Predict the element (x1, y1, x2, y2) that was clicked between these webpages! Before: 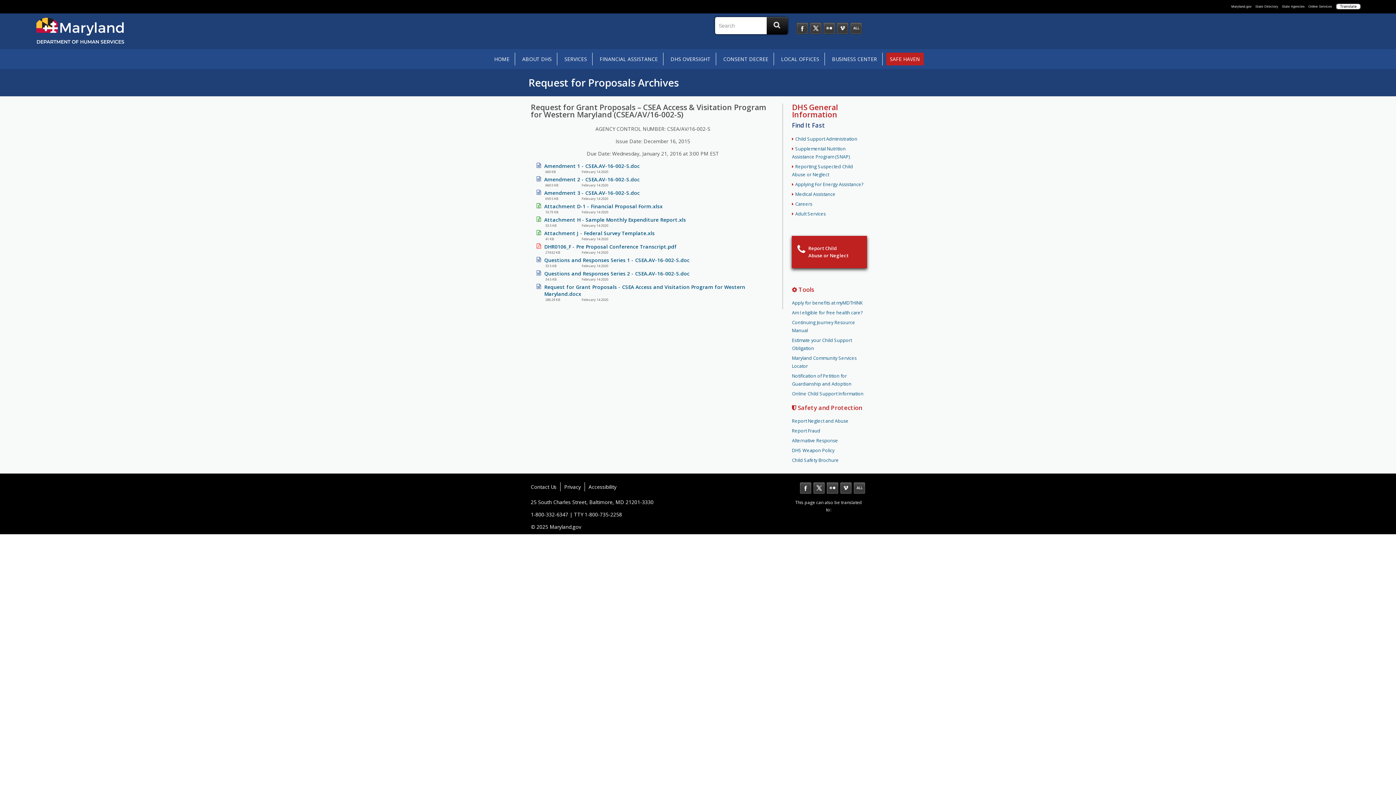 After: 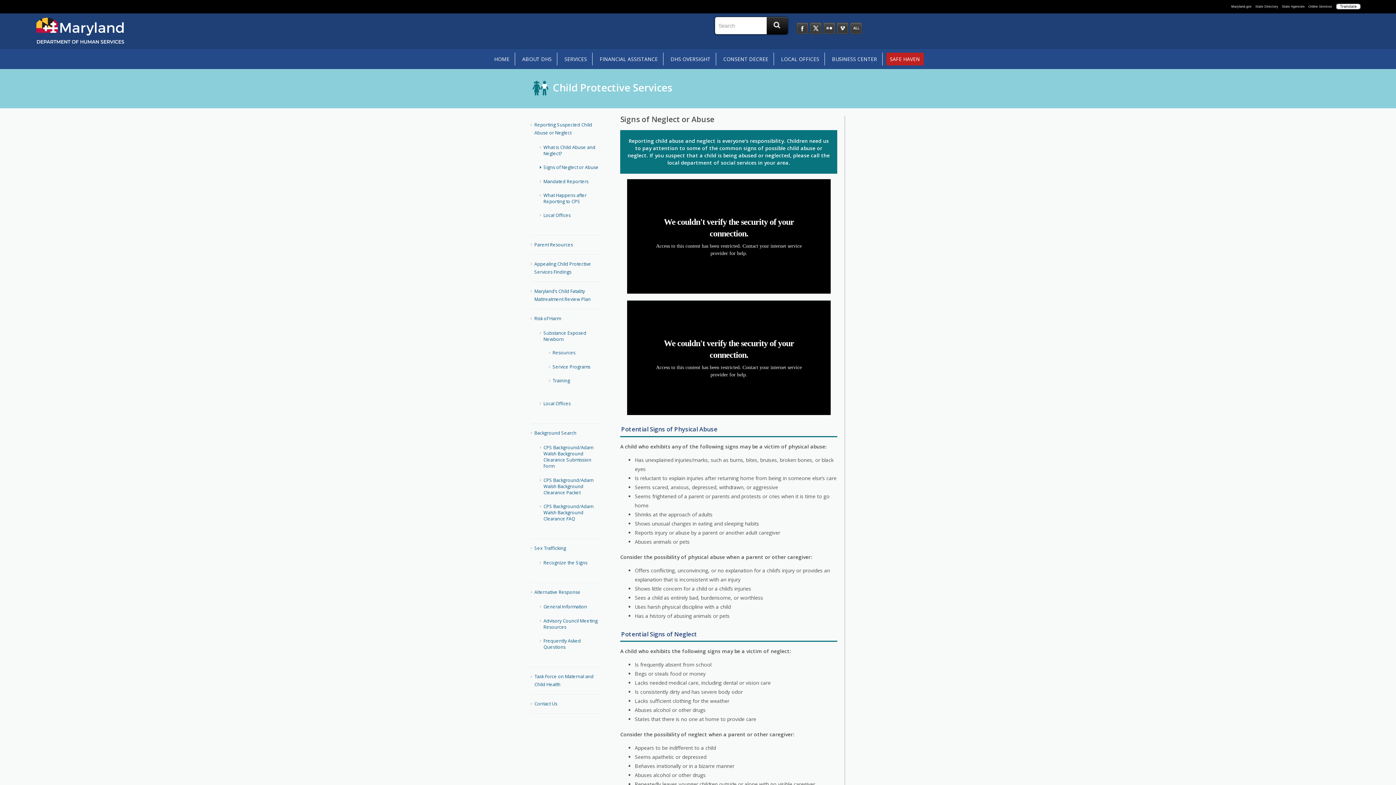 Action: bbox: (792, 418, 848, 424) label: Report Neglect and Abuse